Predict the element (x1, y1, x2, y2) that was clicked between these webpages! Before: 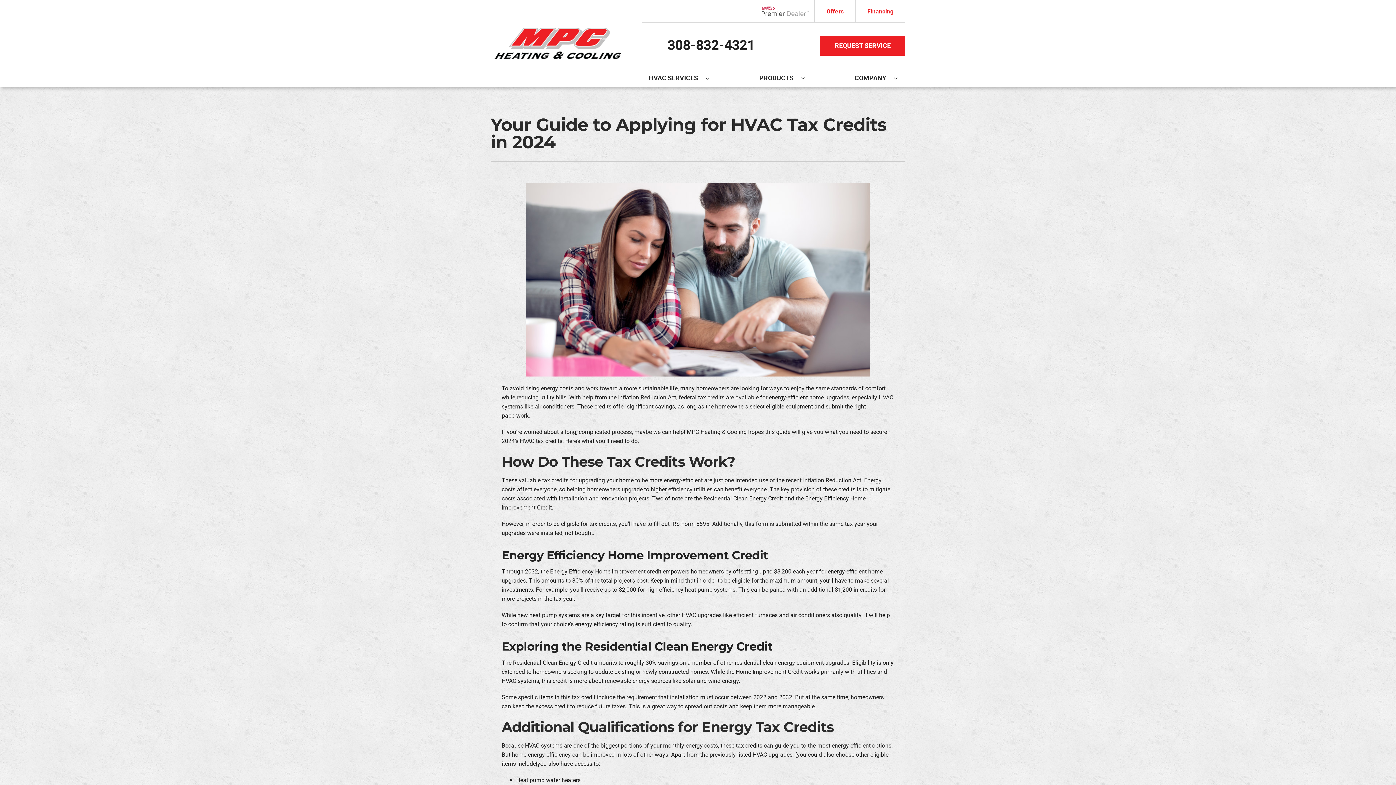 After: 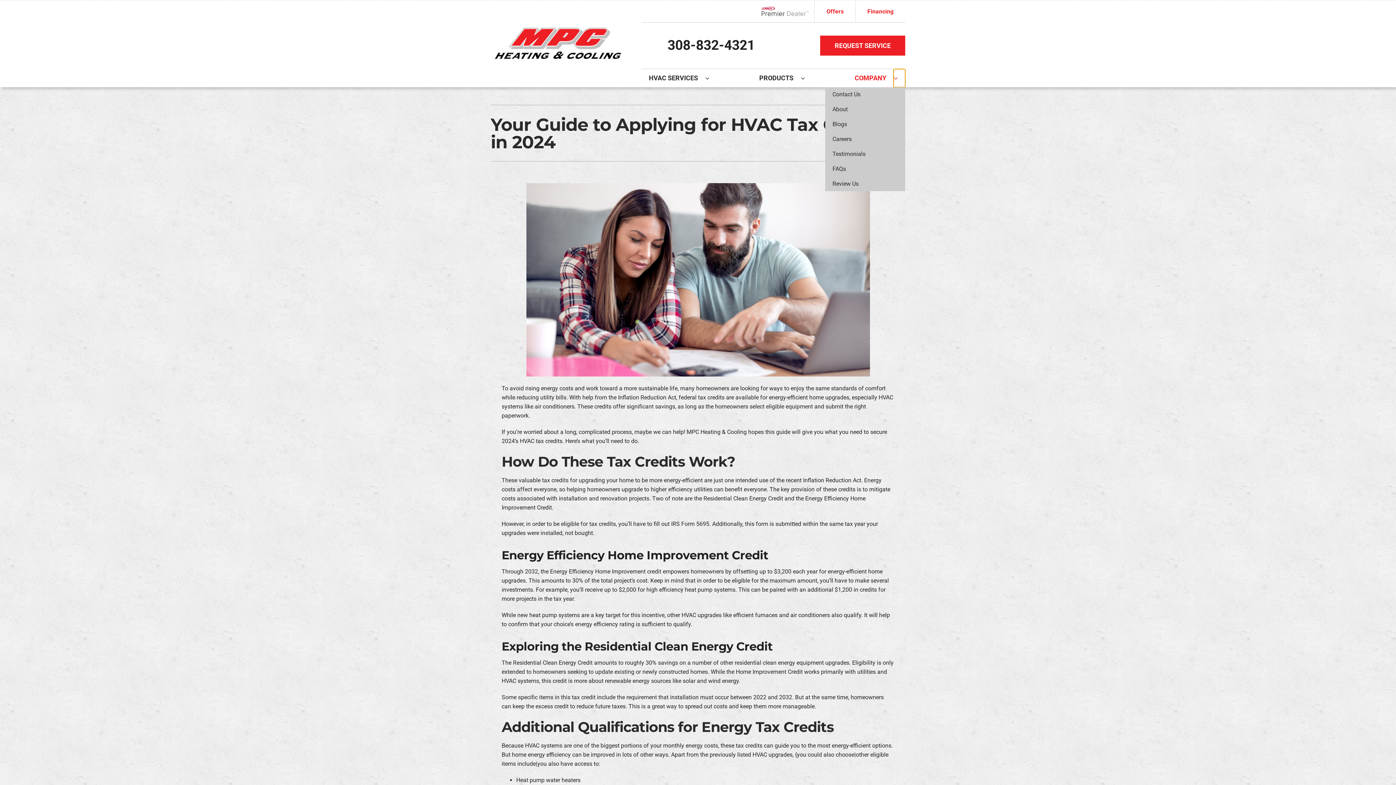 Action: bbox: (893, 69, 905, 87) label: Open submenu of Company